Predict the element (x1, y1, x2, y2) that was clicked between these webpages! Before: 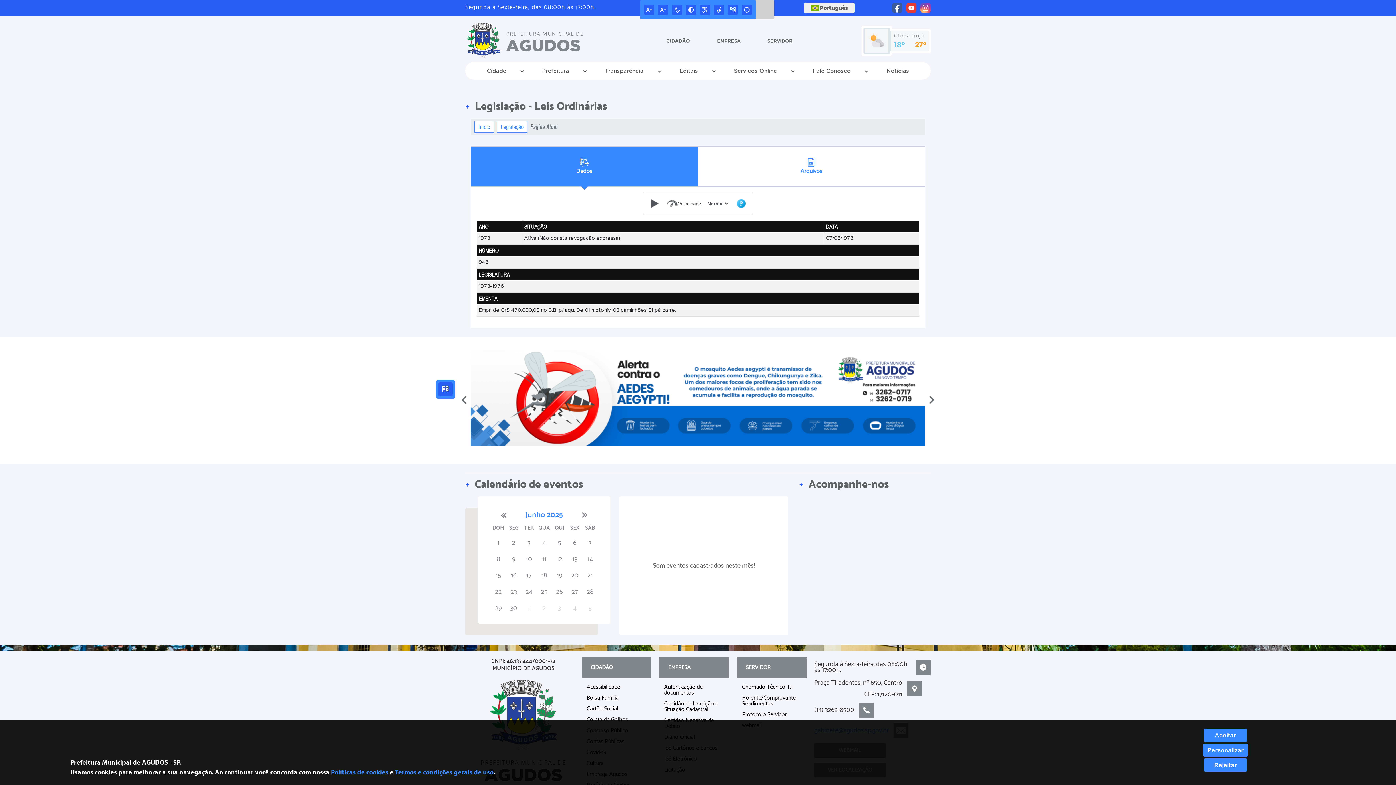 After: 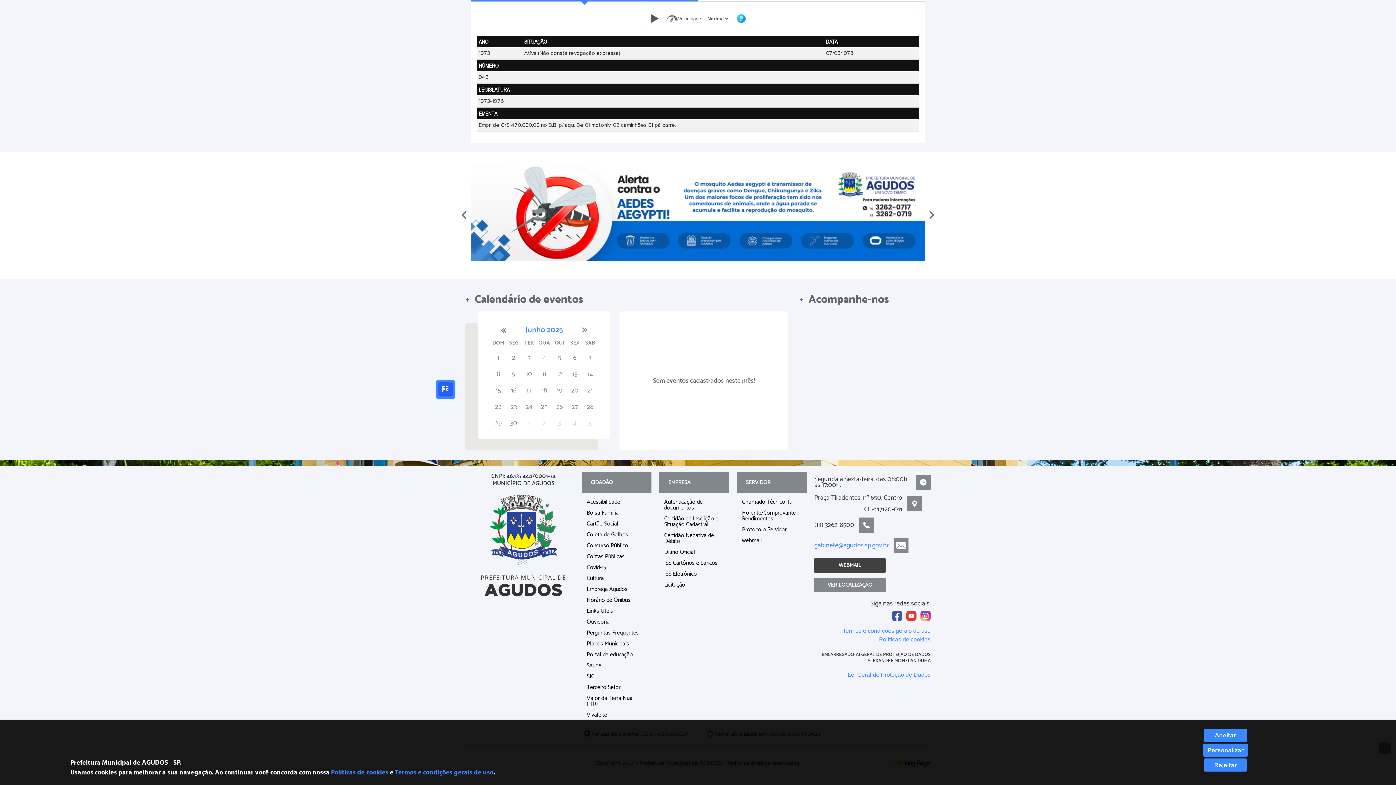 Action: label: WEBMAIL bbox: (814, 743, 885, 758)